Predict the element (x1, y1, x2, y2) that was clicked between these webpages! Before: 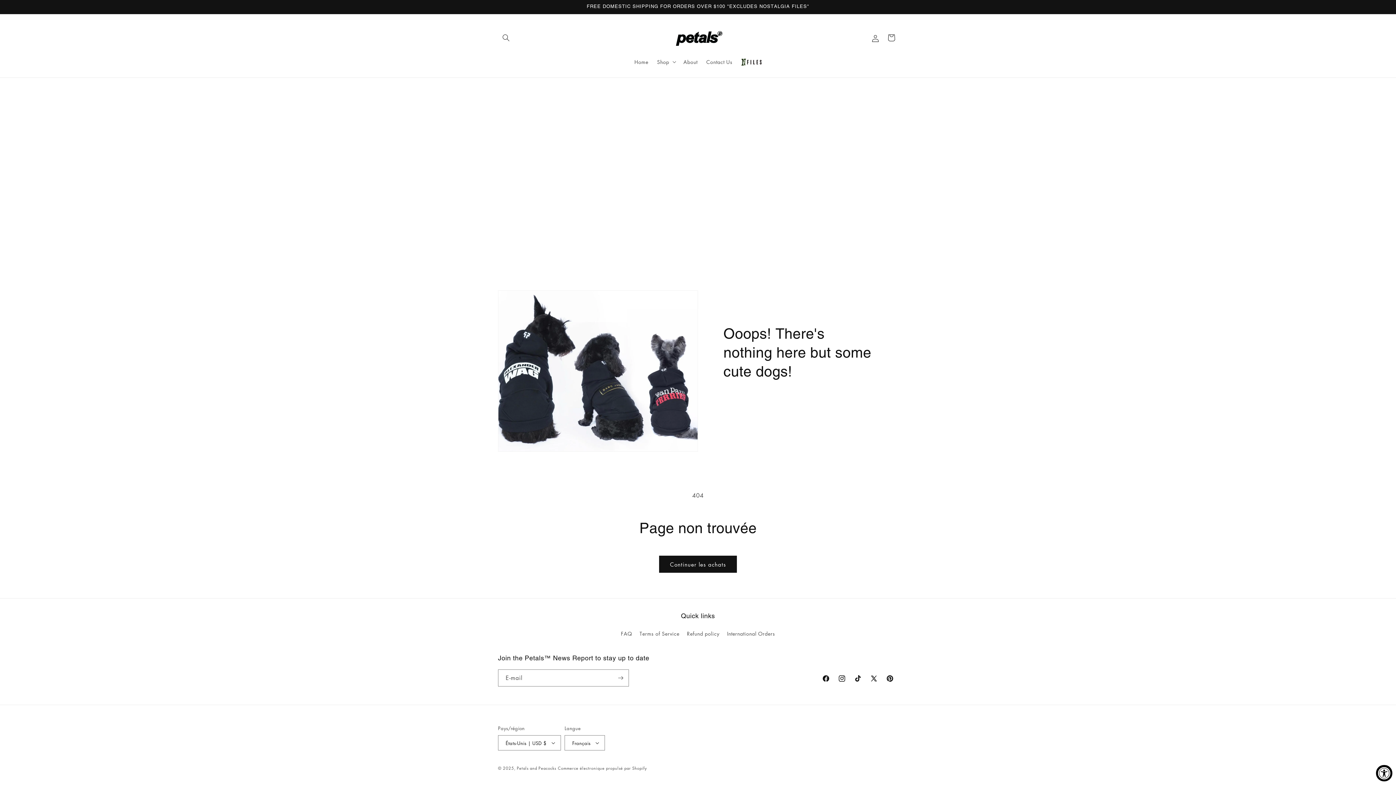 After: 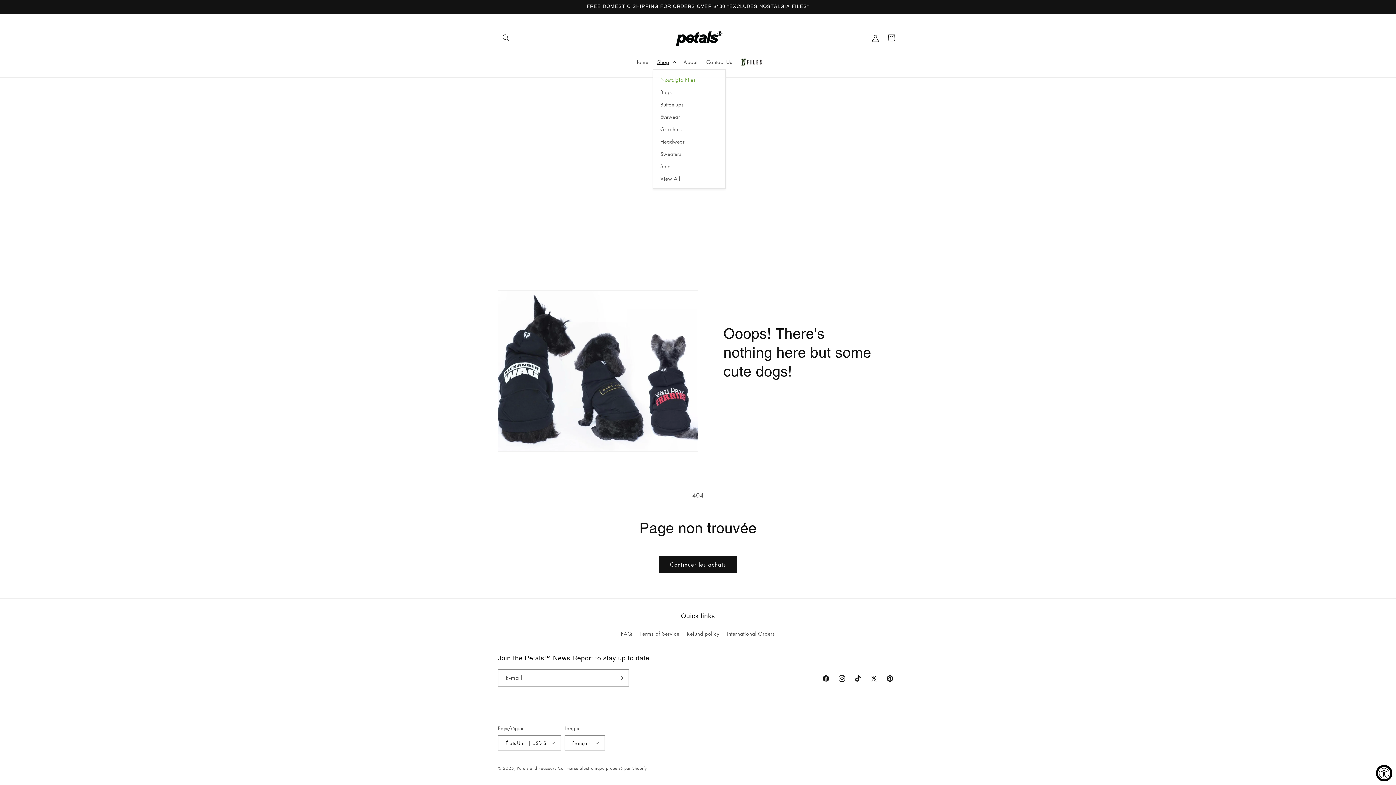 Action: label: Shop bbox: (652, 54, 679, 69)